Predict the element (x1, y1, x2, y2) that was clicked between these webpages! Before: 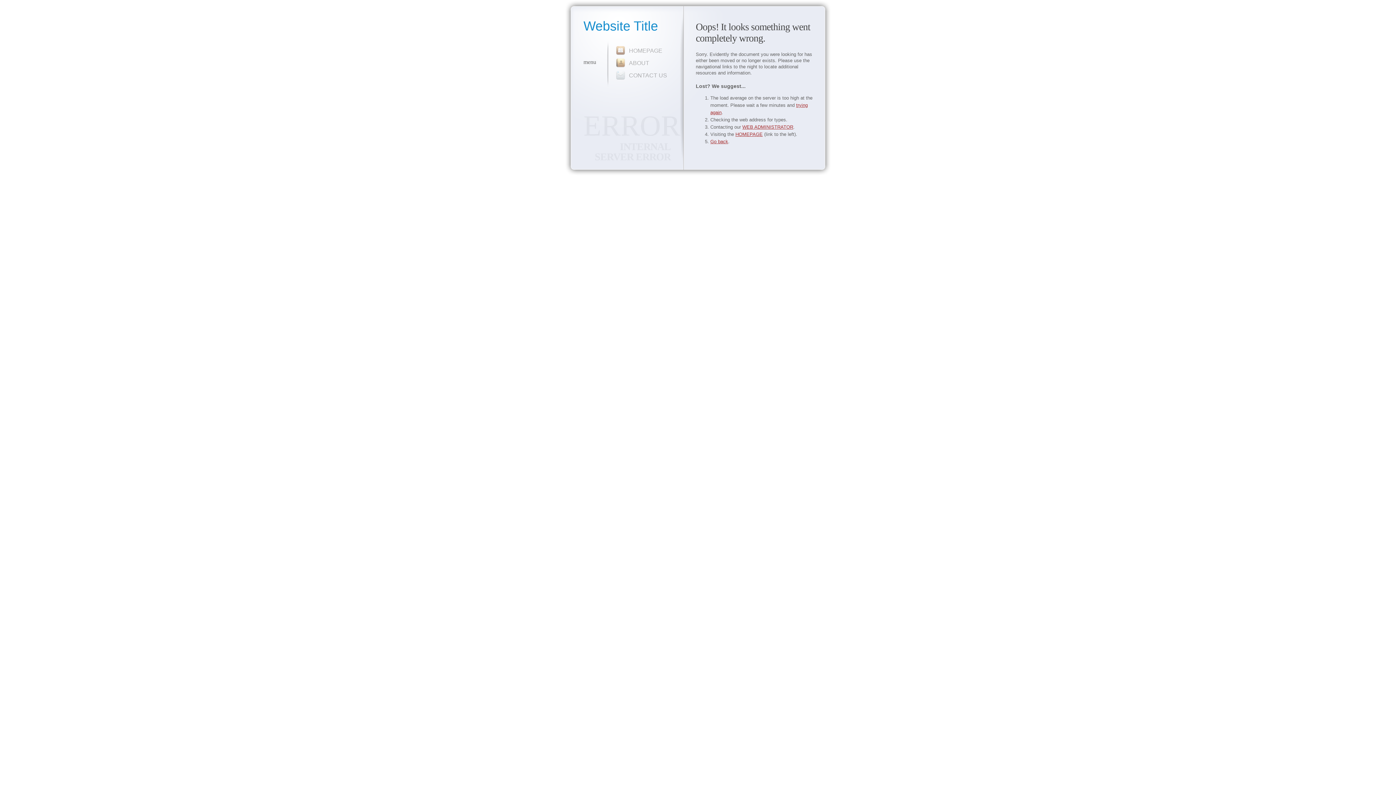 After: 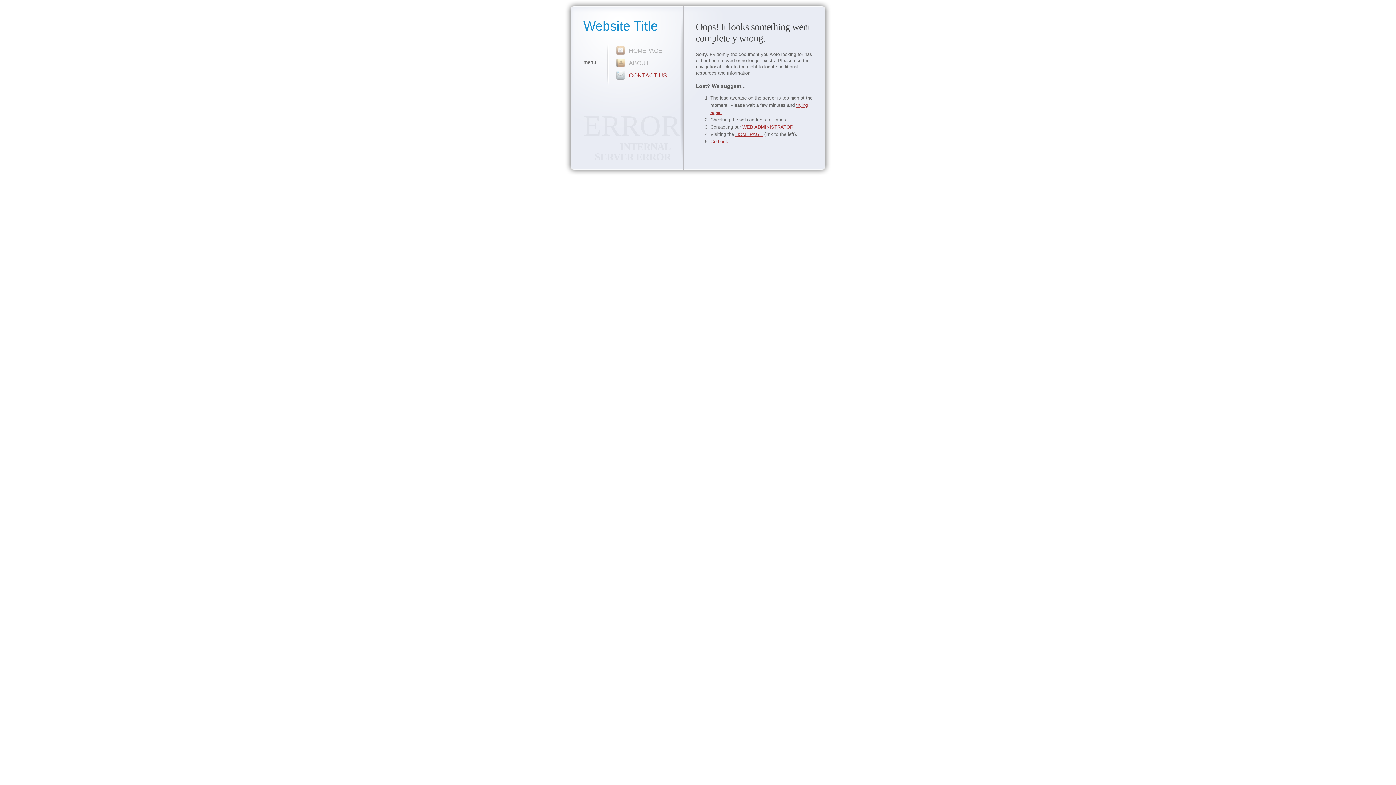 Action: bbox: (629, 72, 667, 78) label: CONTACT US